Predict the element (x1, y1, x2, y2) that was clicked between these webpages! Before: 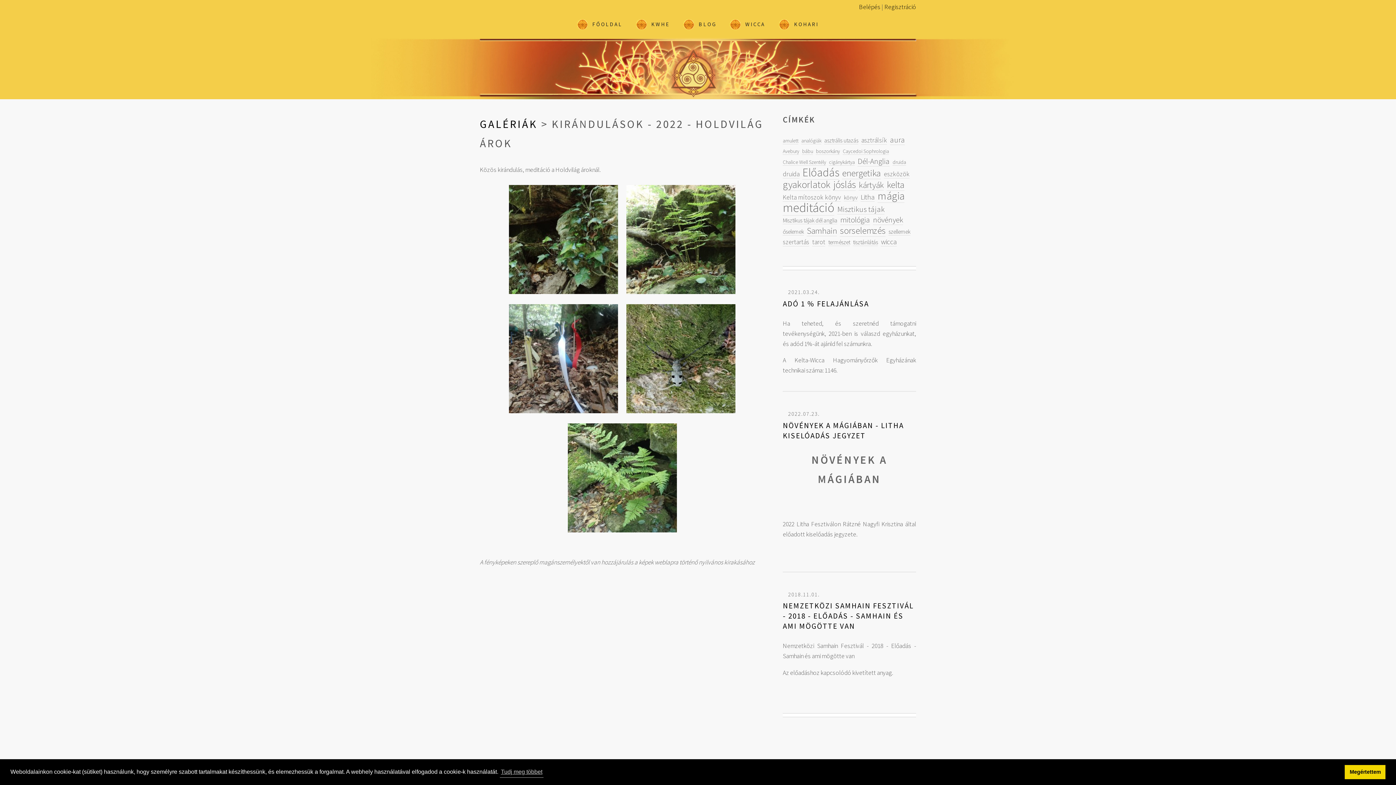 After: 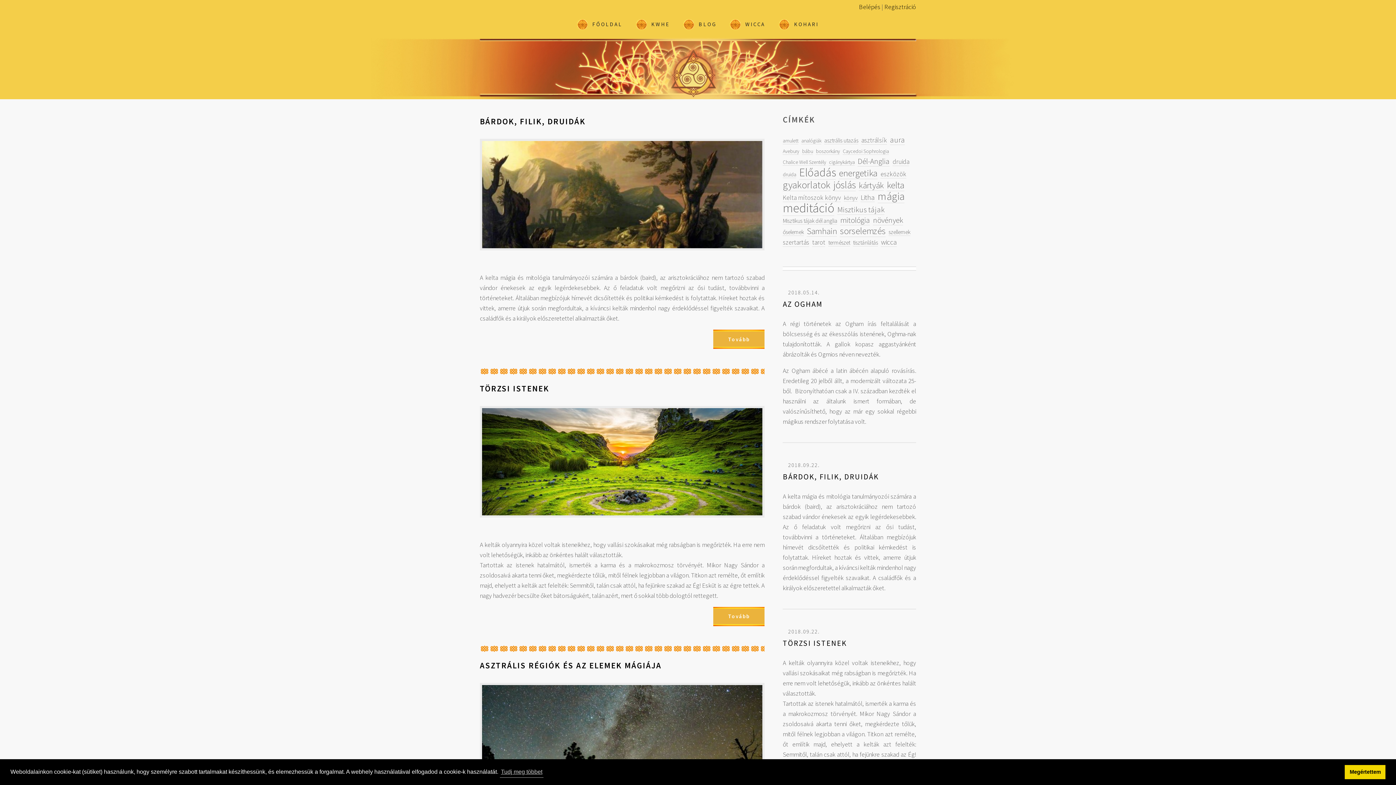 Action: label: mitológia bbox: (840, 214, 870, 225)